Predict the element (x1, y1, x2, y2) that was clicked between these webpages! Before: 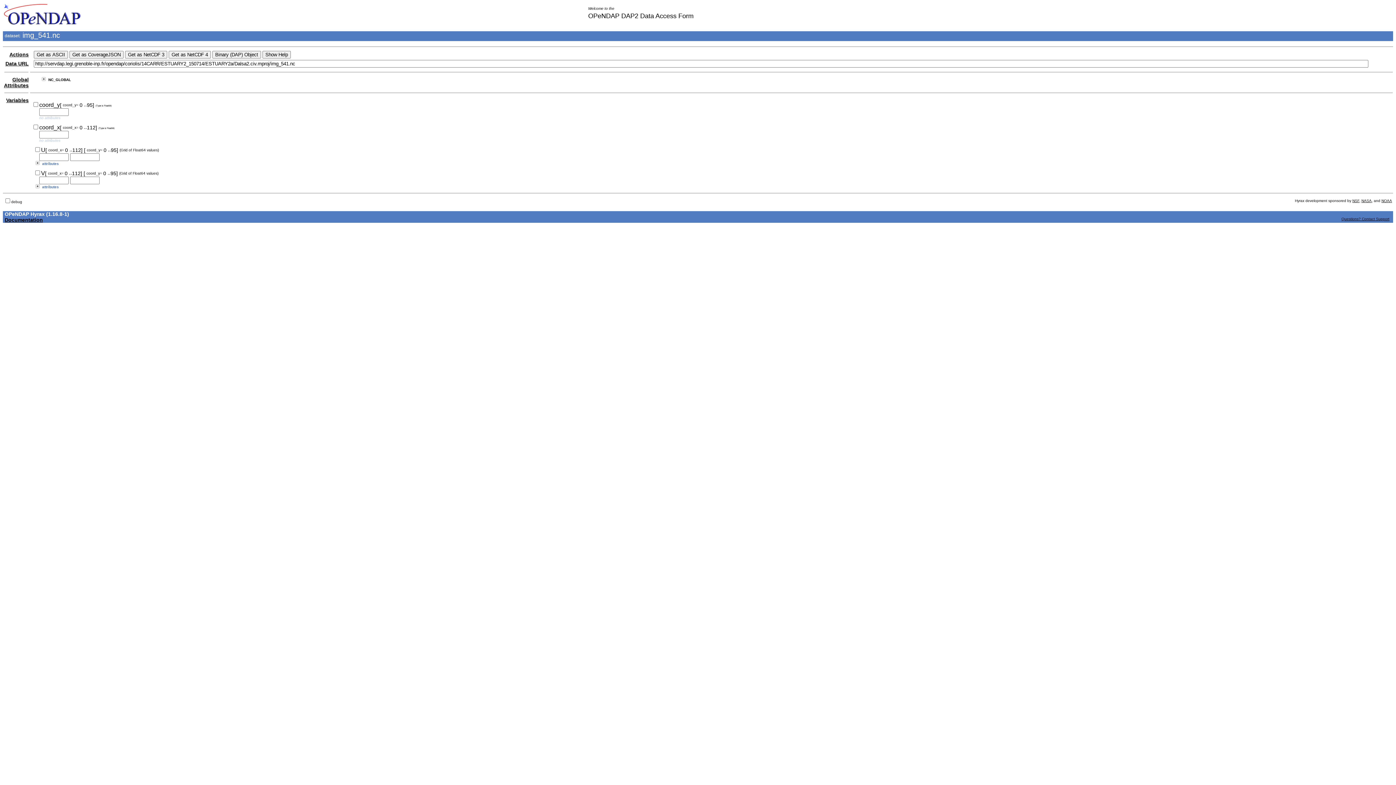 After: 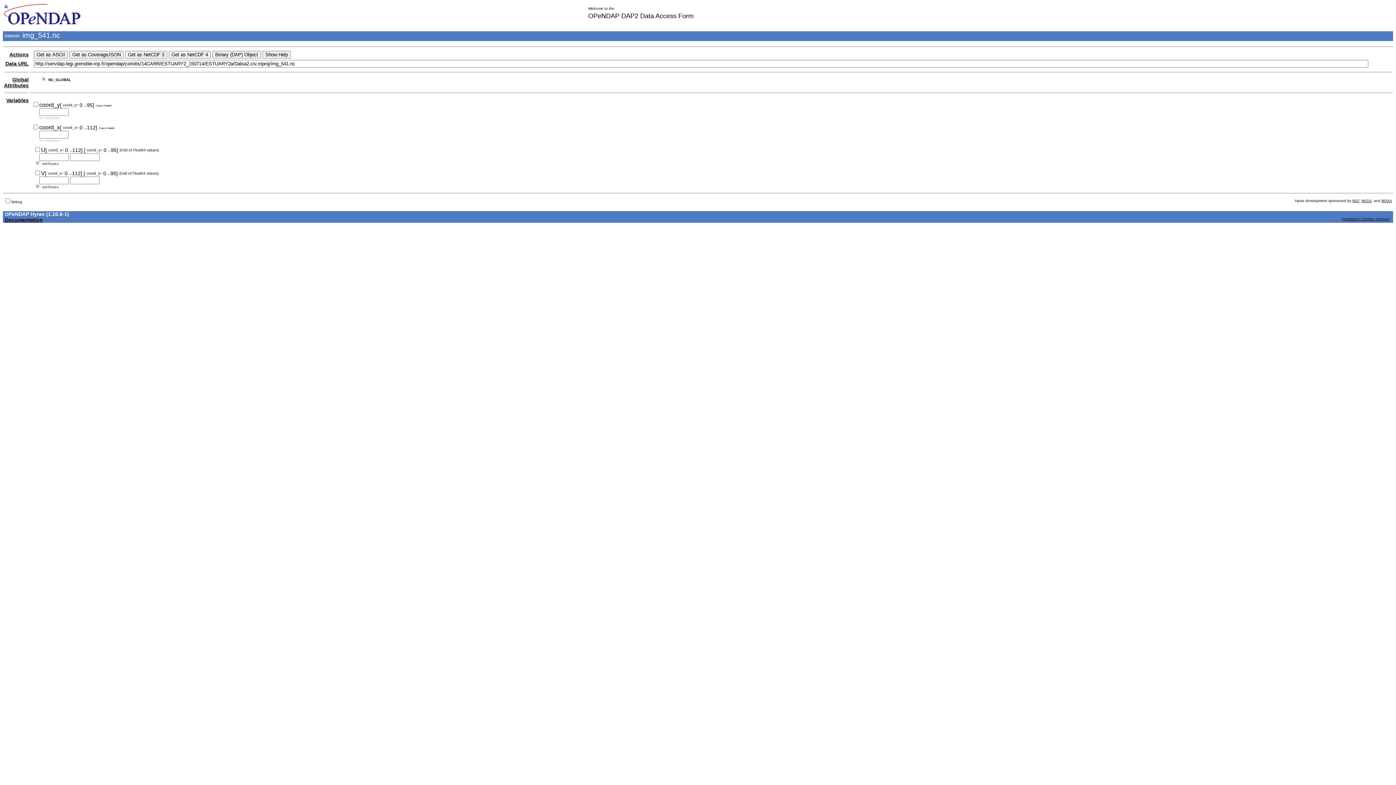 Action: label: Global Attributes bbox: (4, 76, 28, 88)